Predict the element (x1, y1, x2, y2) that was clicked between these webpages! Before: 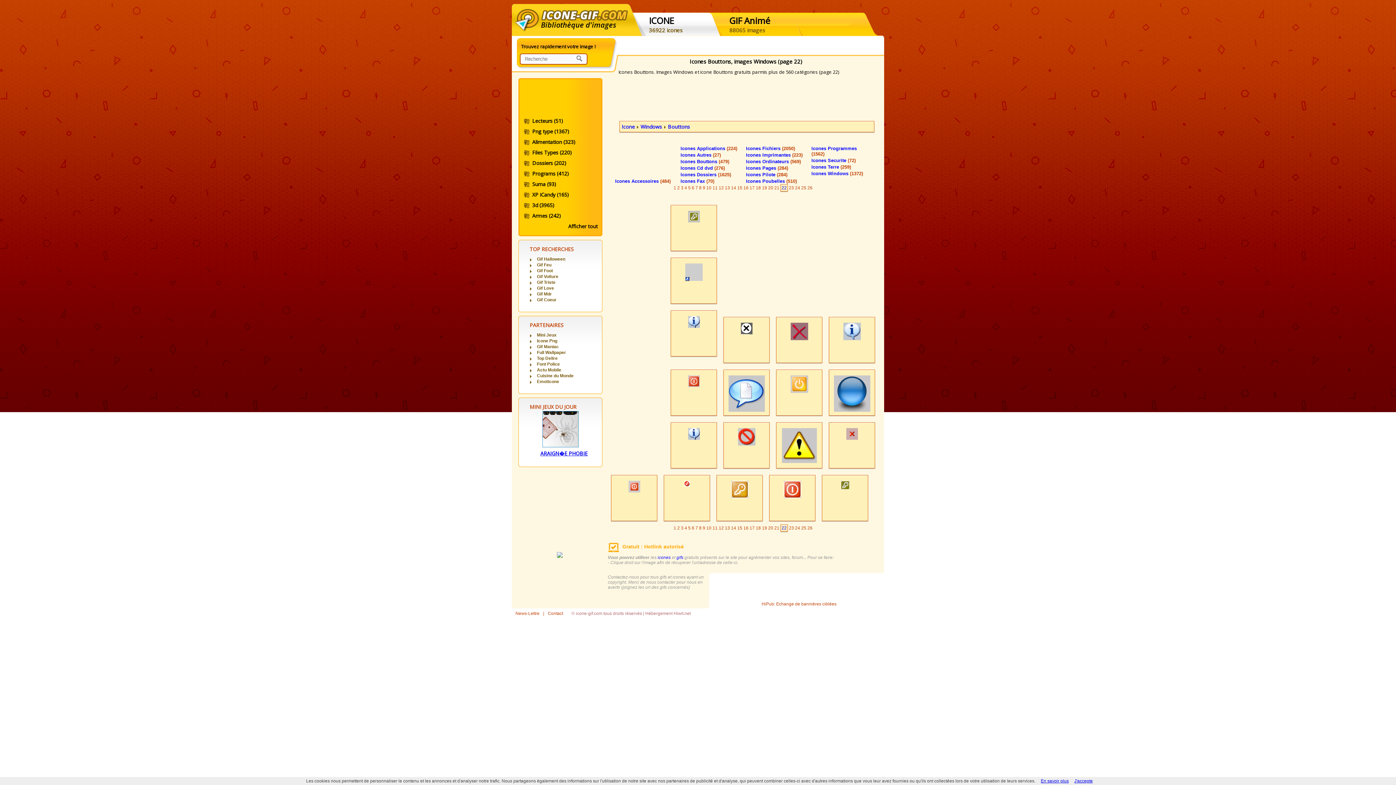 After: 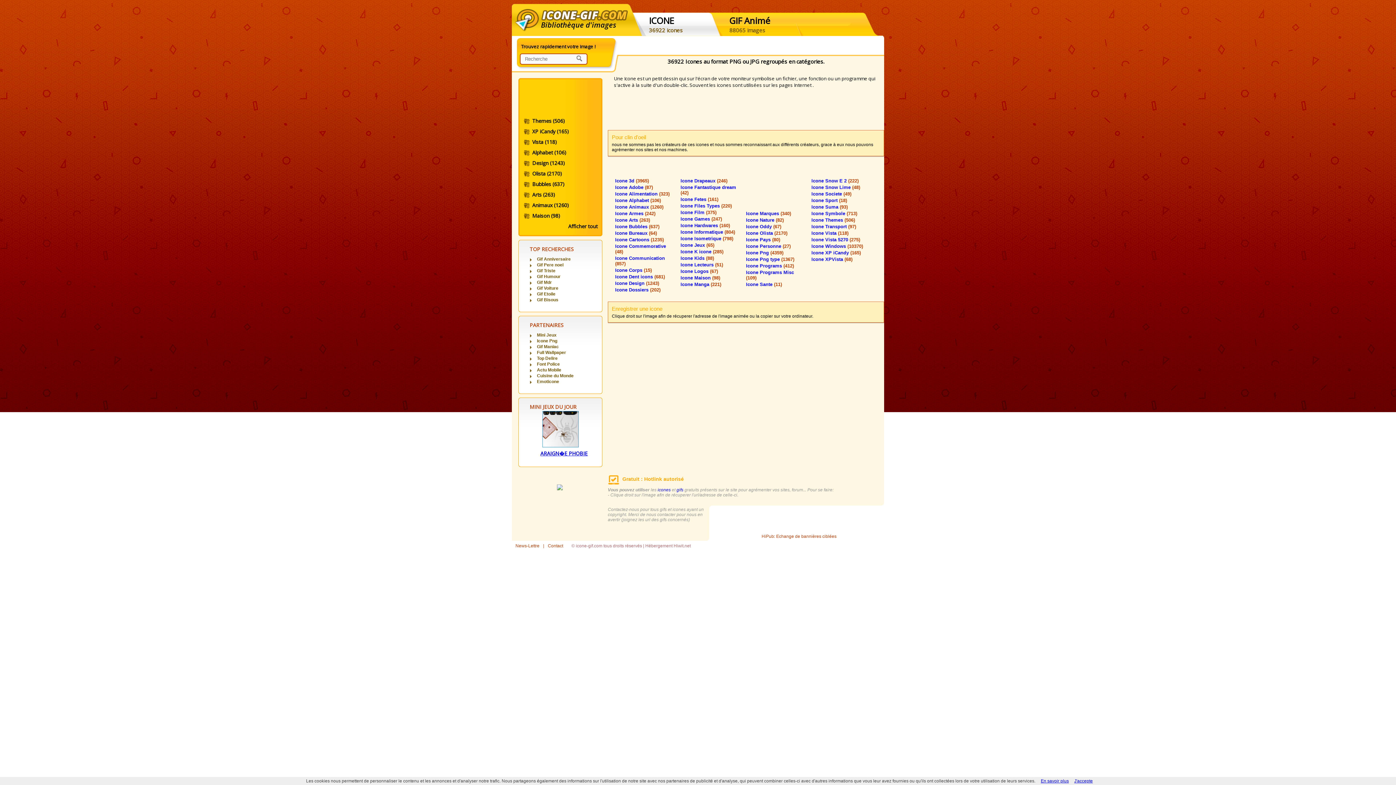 Action: bbox: (568, 222, 597, 229) label: Afficher tout